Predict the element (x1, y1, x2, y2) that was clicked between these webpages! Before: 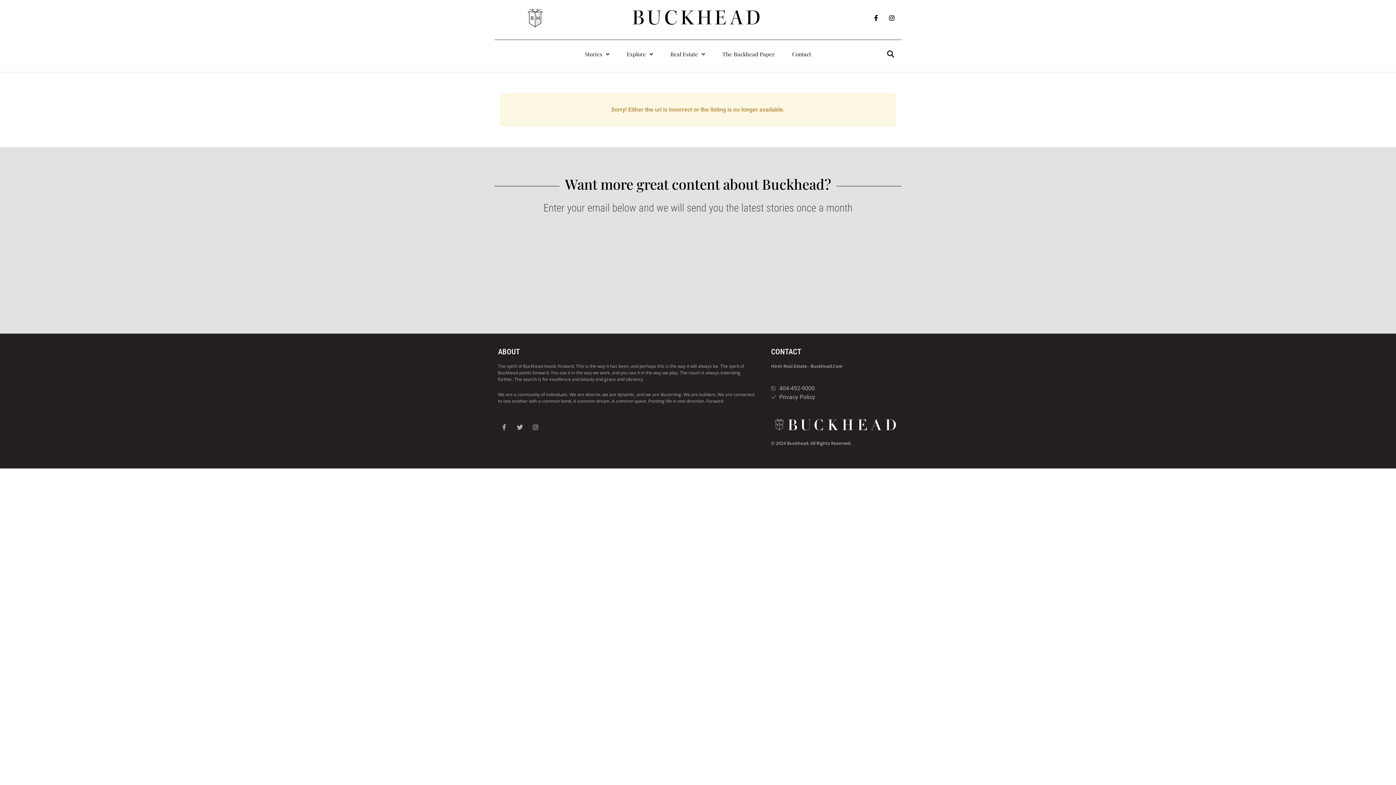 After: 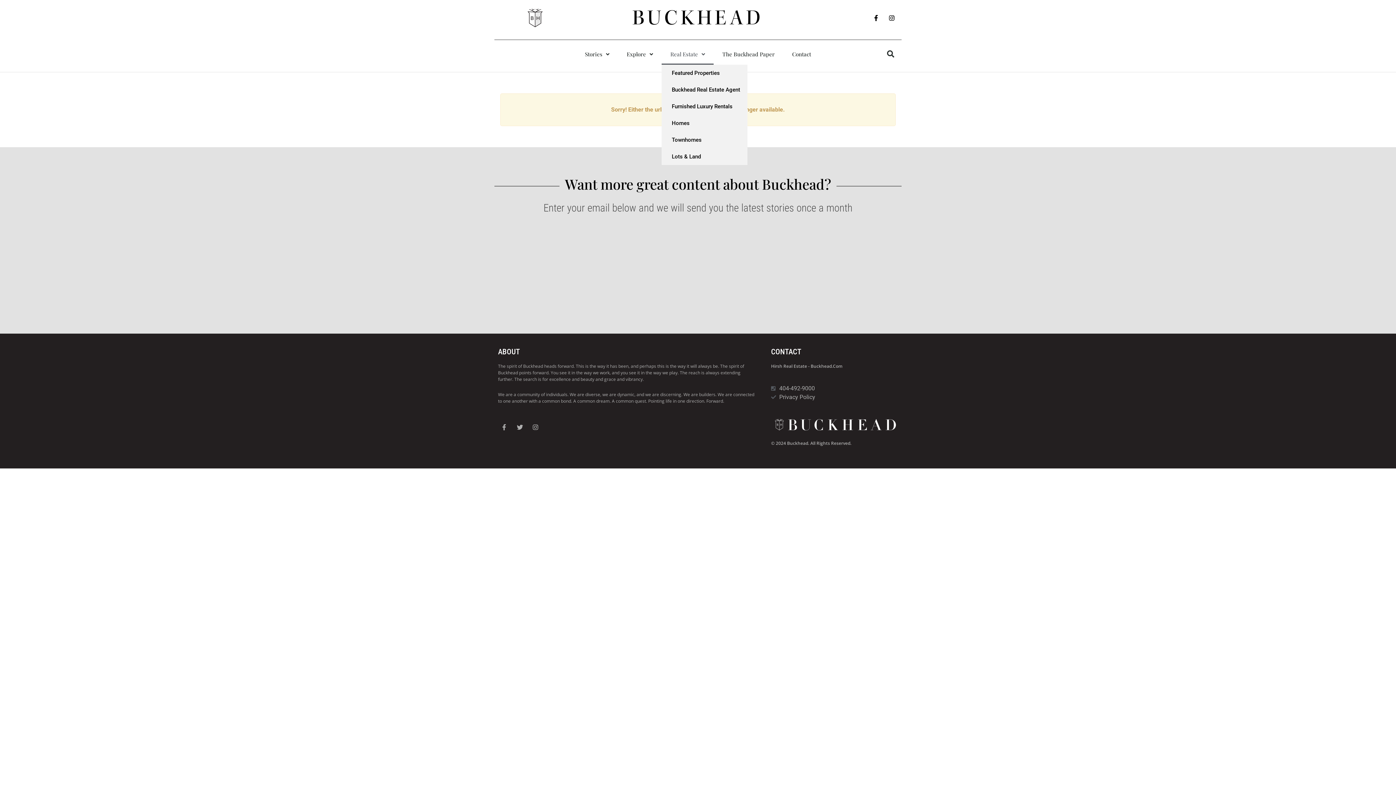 Action: bbox: (661, 43, 713, 64) label: Real Estate